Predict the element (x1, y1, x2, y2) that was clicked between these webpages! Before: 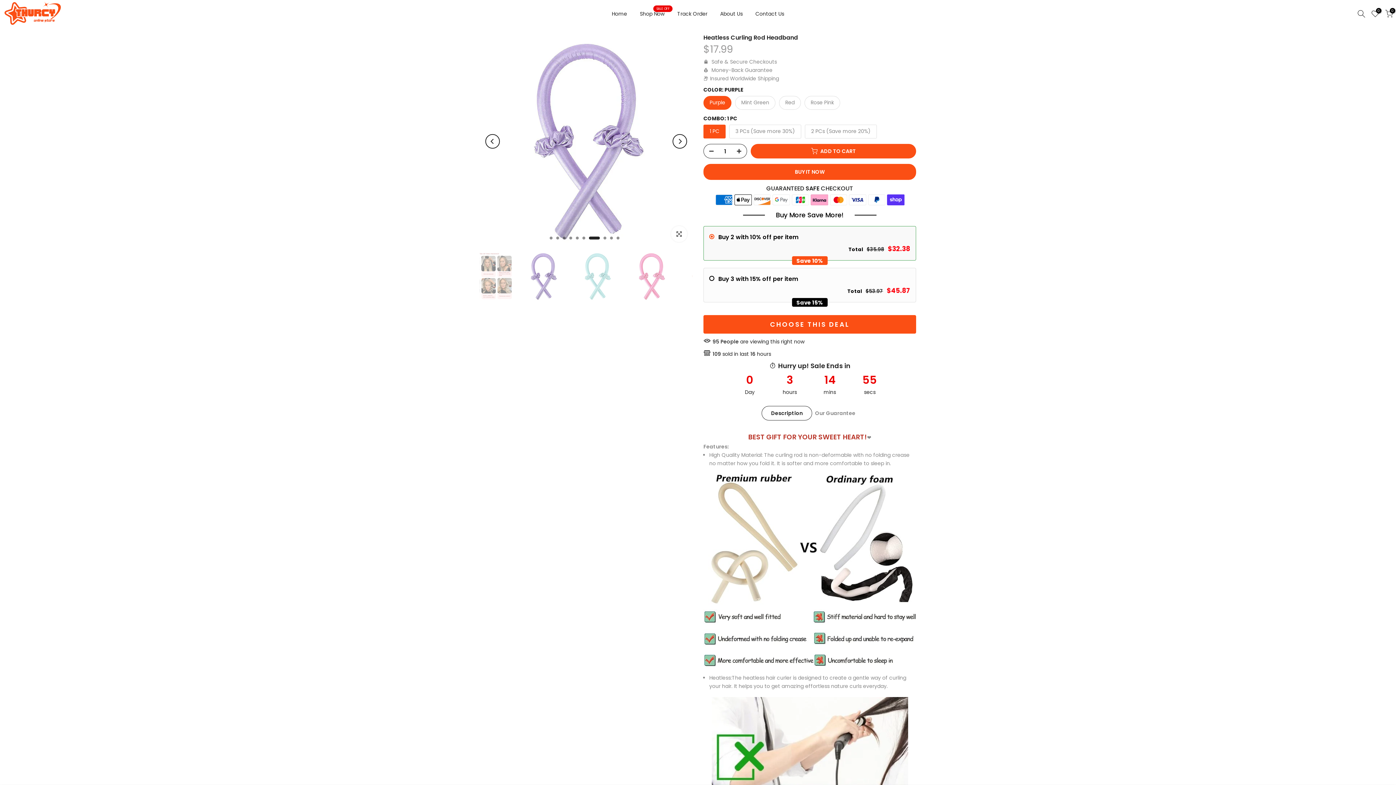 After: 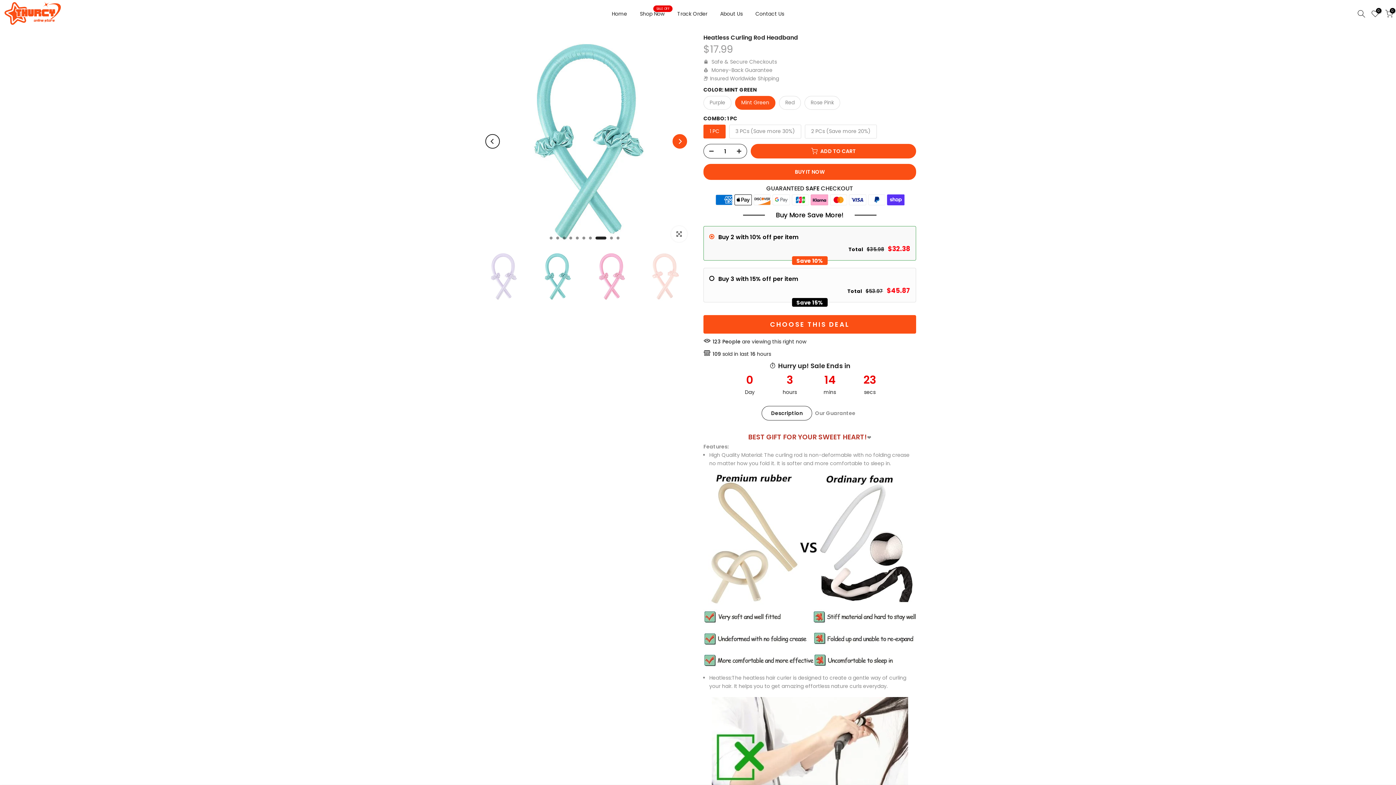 Action: label: Next bbox: (672, 134, 687, 148)